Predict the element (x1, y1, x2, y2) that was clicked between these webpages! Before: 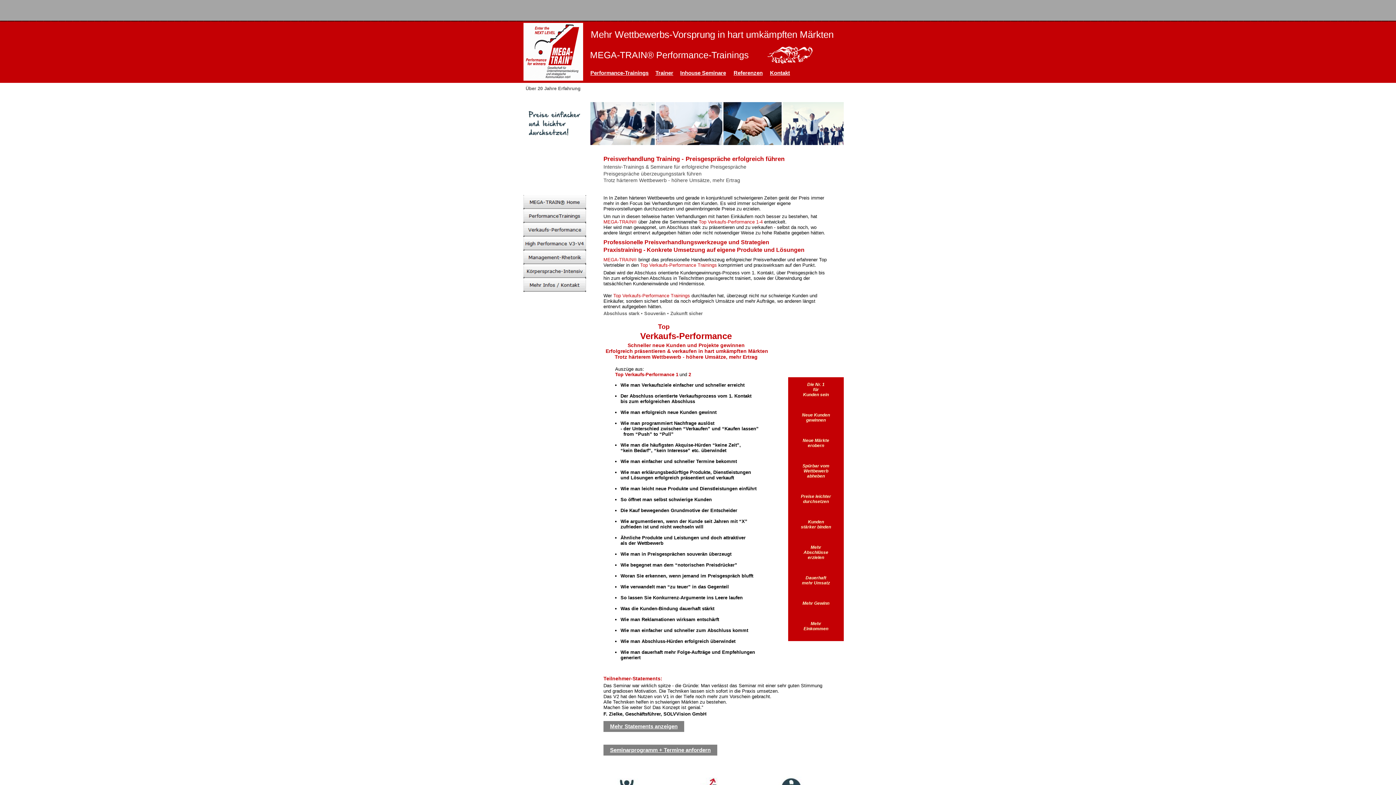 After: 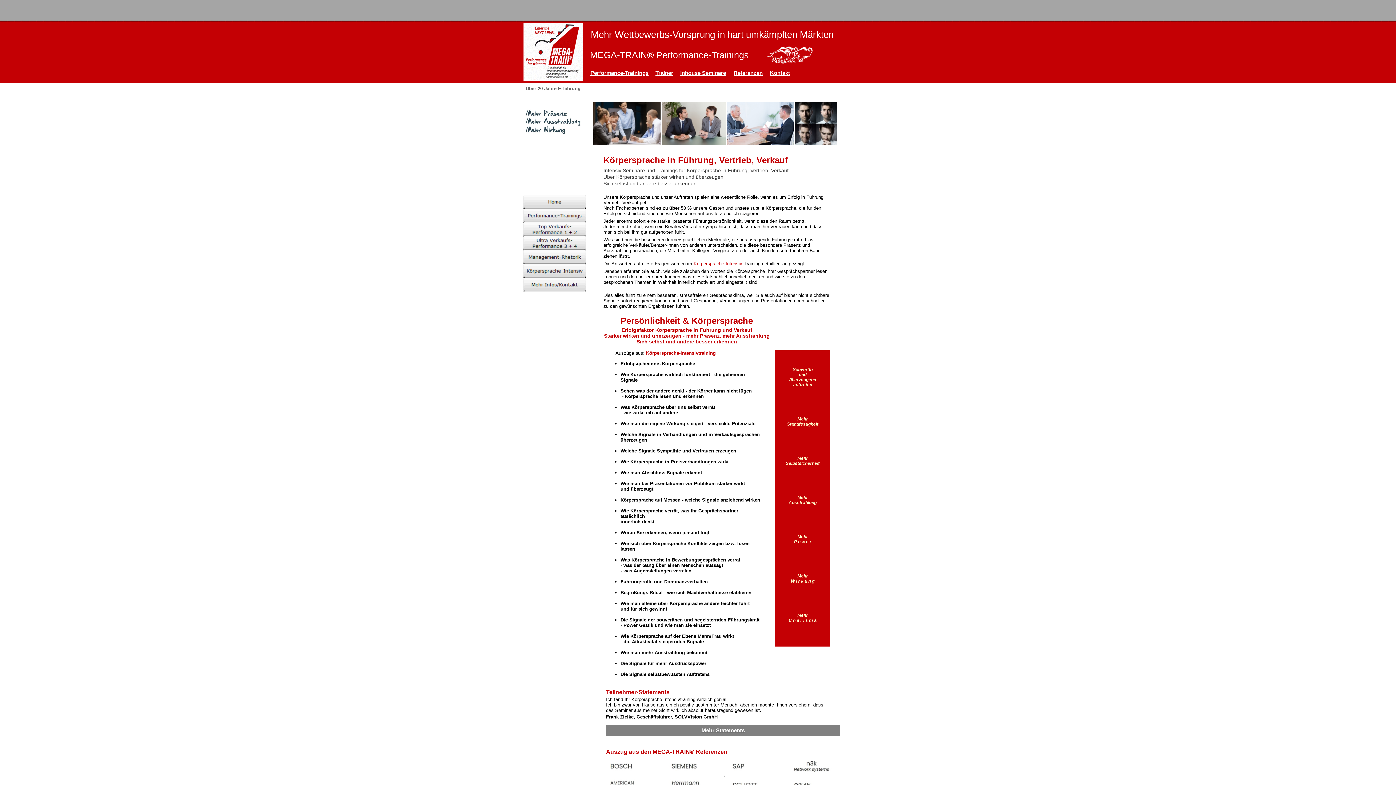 Action: bbox: (523, 274, 586, 279)